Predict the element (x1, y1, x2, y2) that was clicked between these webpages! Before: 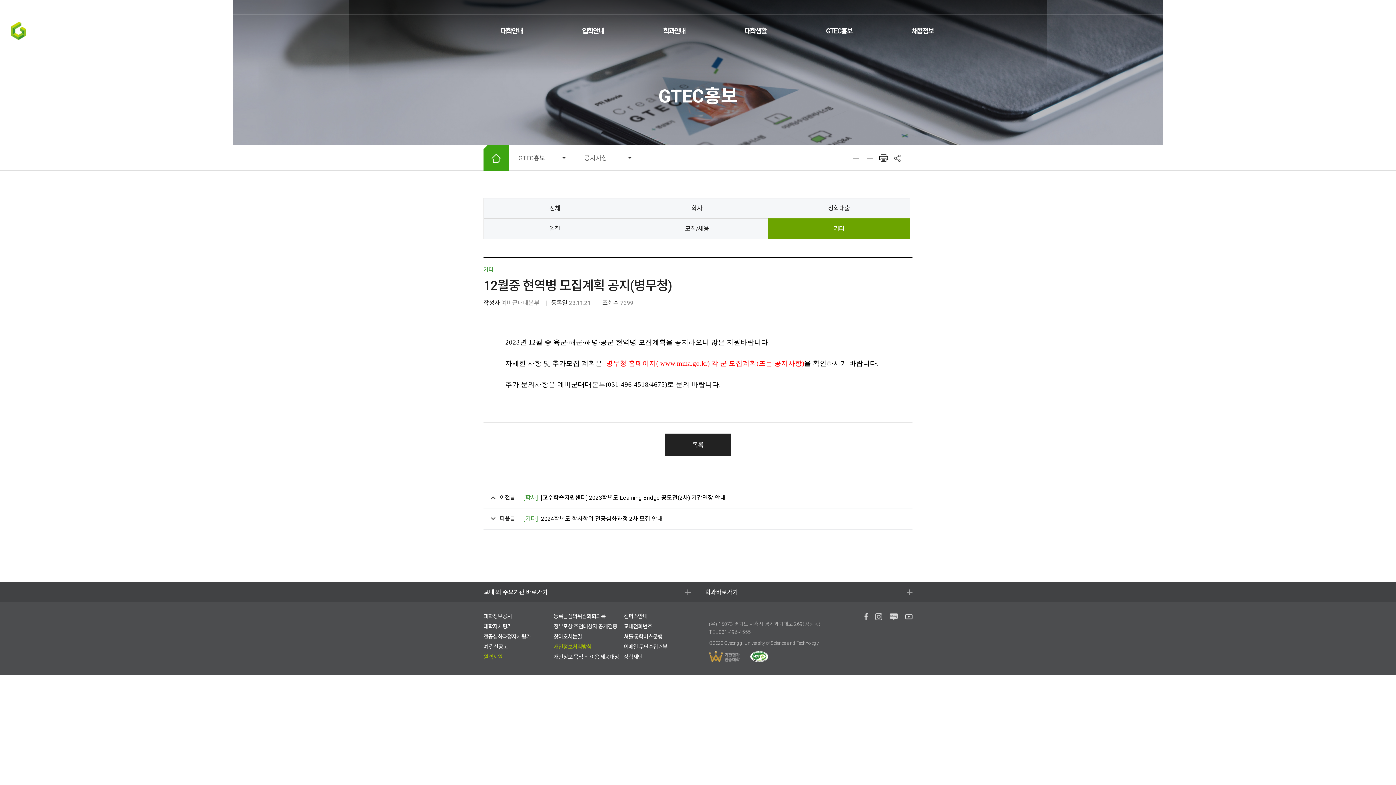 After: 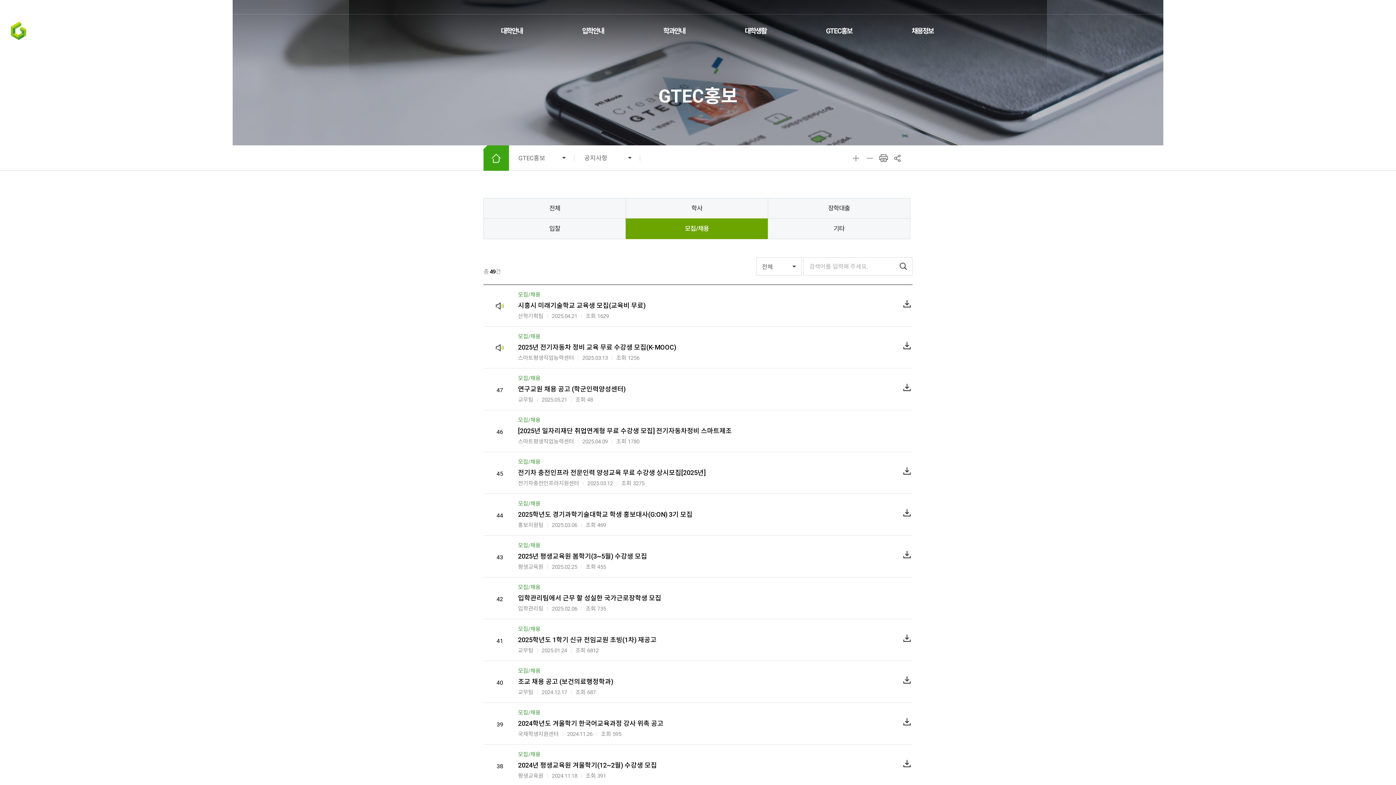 Action: label: 모집/채용 bbox: (625, 218, 768, 239)